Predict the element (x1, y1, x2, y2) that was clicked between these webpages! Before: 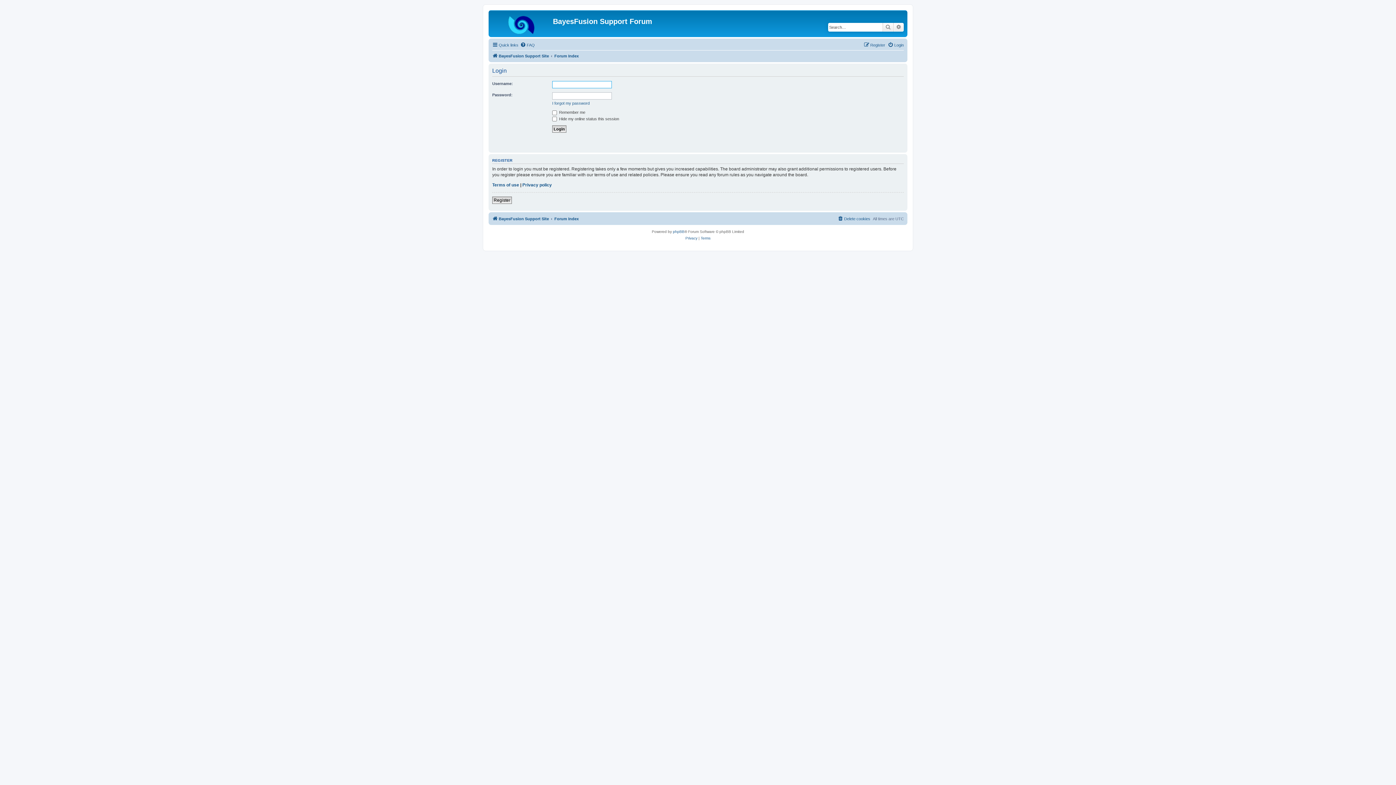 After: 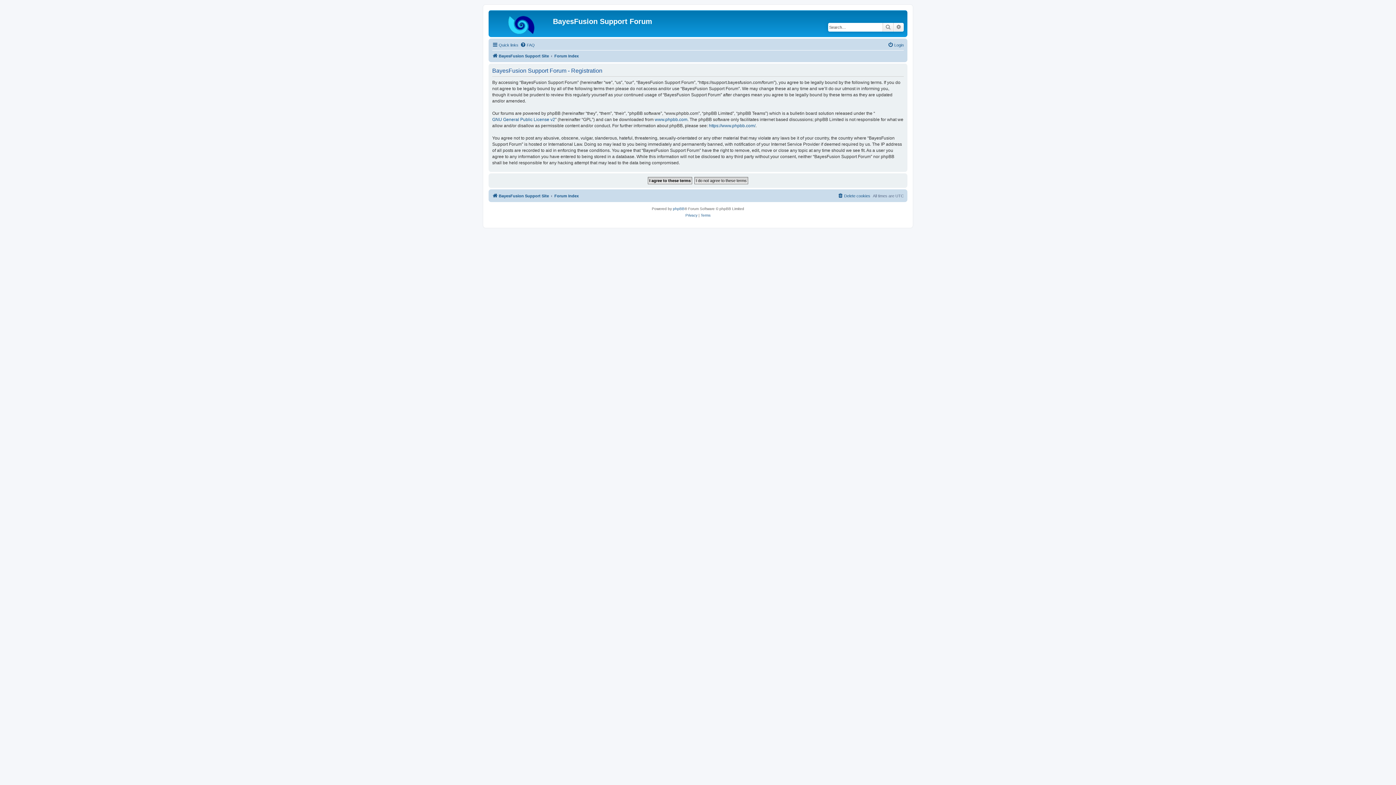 Action: bbox: (864, 40, 885, 49) label: Register